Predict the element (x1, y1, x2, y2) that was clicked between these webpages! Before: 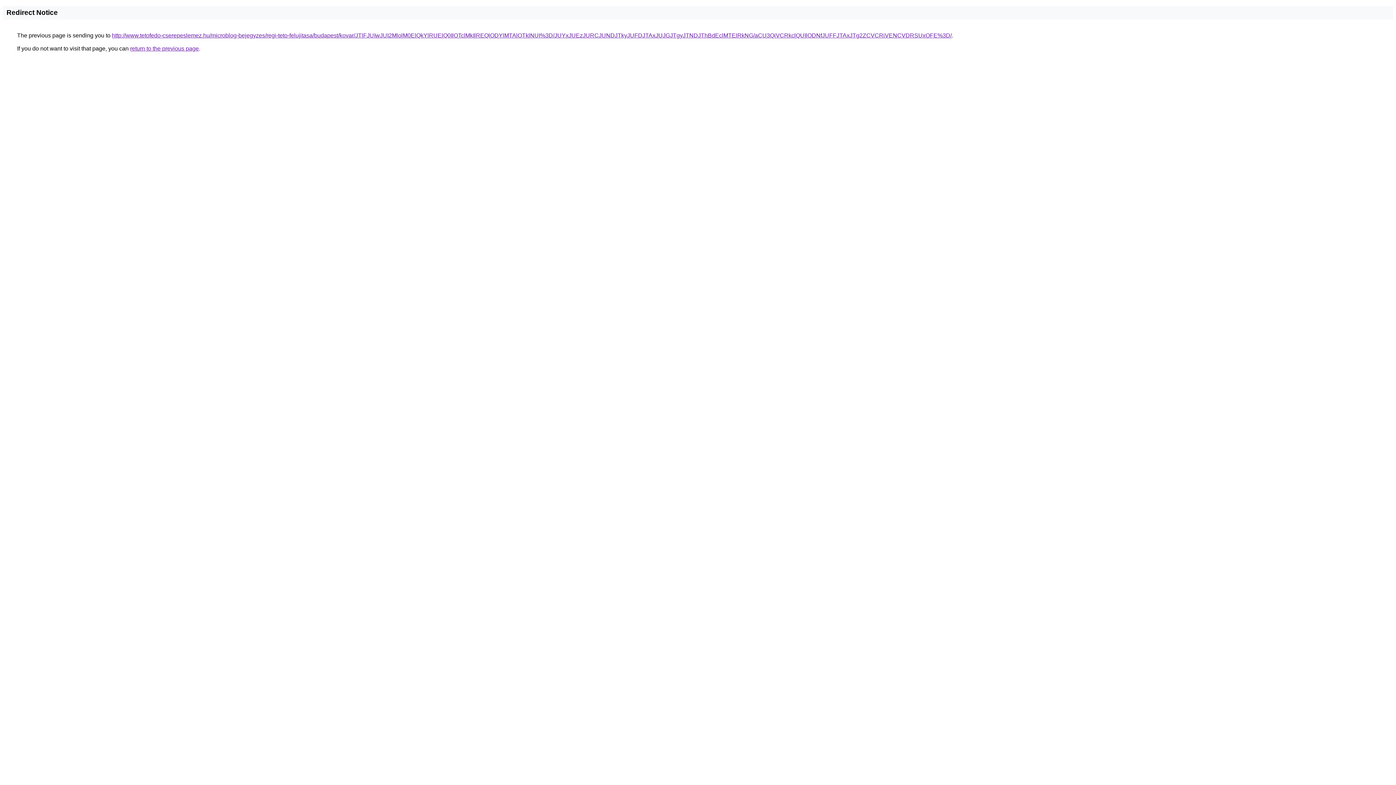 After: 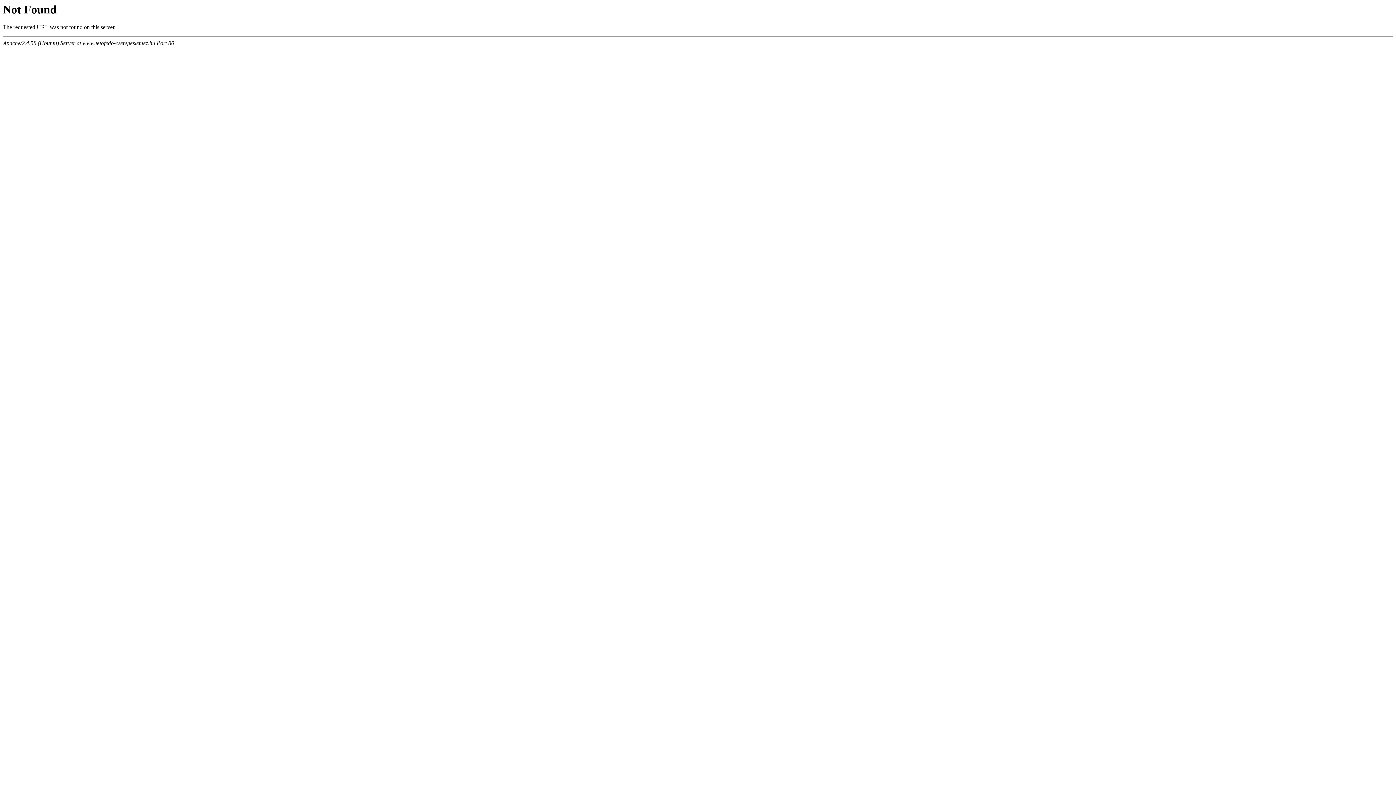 Action: label: http://www.tetofedo-cserepeslemez.hu/microblog-bejegyzes/regi-teto-felujitasa/budapest/kovar/JTlFJUIwJUI2MlolM0ElQkYlRUElQ0IlOTclMkIlREQlODYlMTAlOTklNUI%3D/JUYxJUEzJURCJUNDJTkyJUFDJTAxJUJGJTgyJTNDJThBdEclMTElRkNG/aCU3QiVCRkclQUIlODNfJUFFJTAxJTg2ZCVCRiVENCVDRSUxOFE%3D/ bbox: (112, 32, 952, 38)